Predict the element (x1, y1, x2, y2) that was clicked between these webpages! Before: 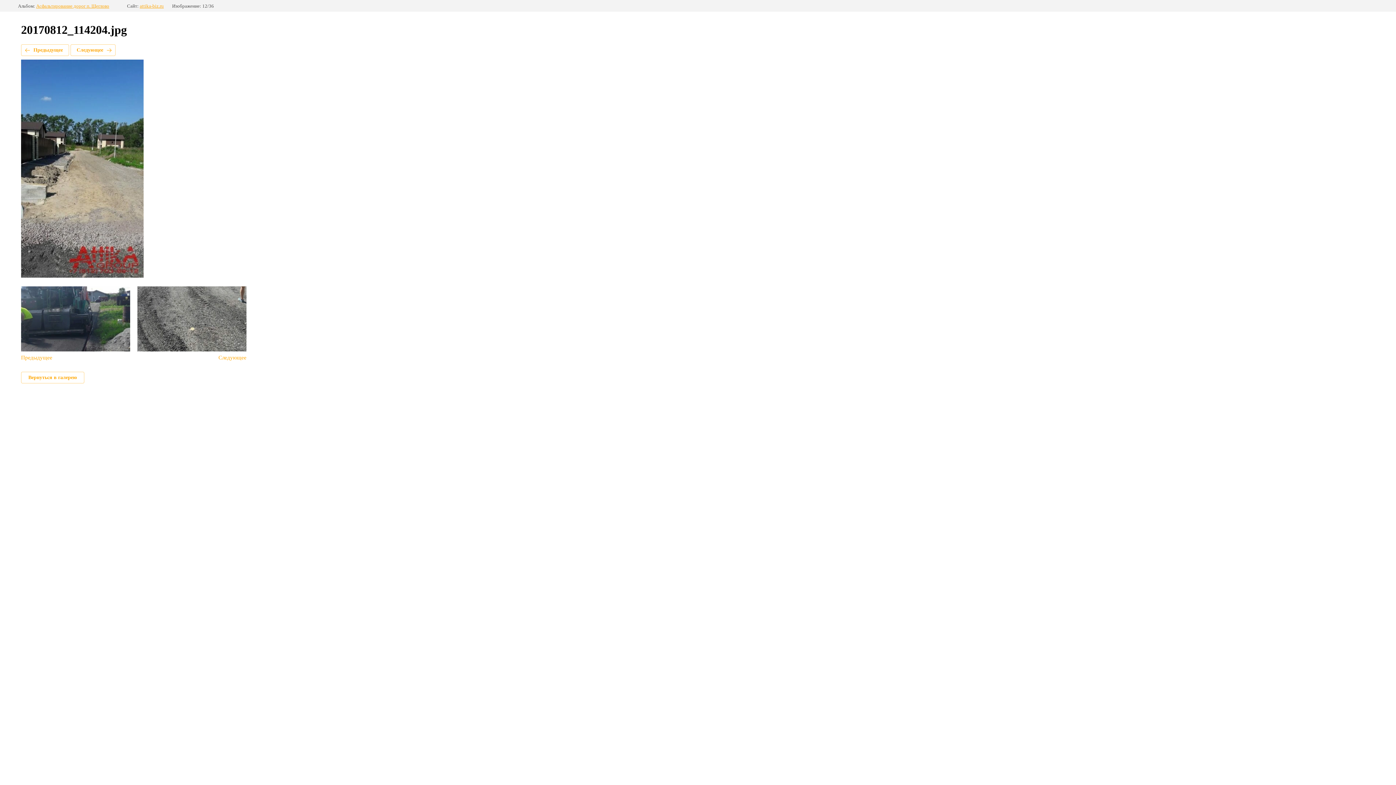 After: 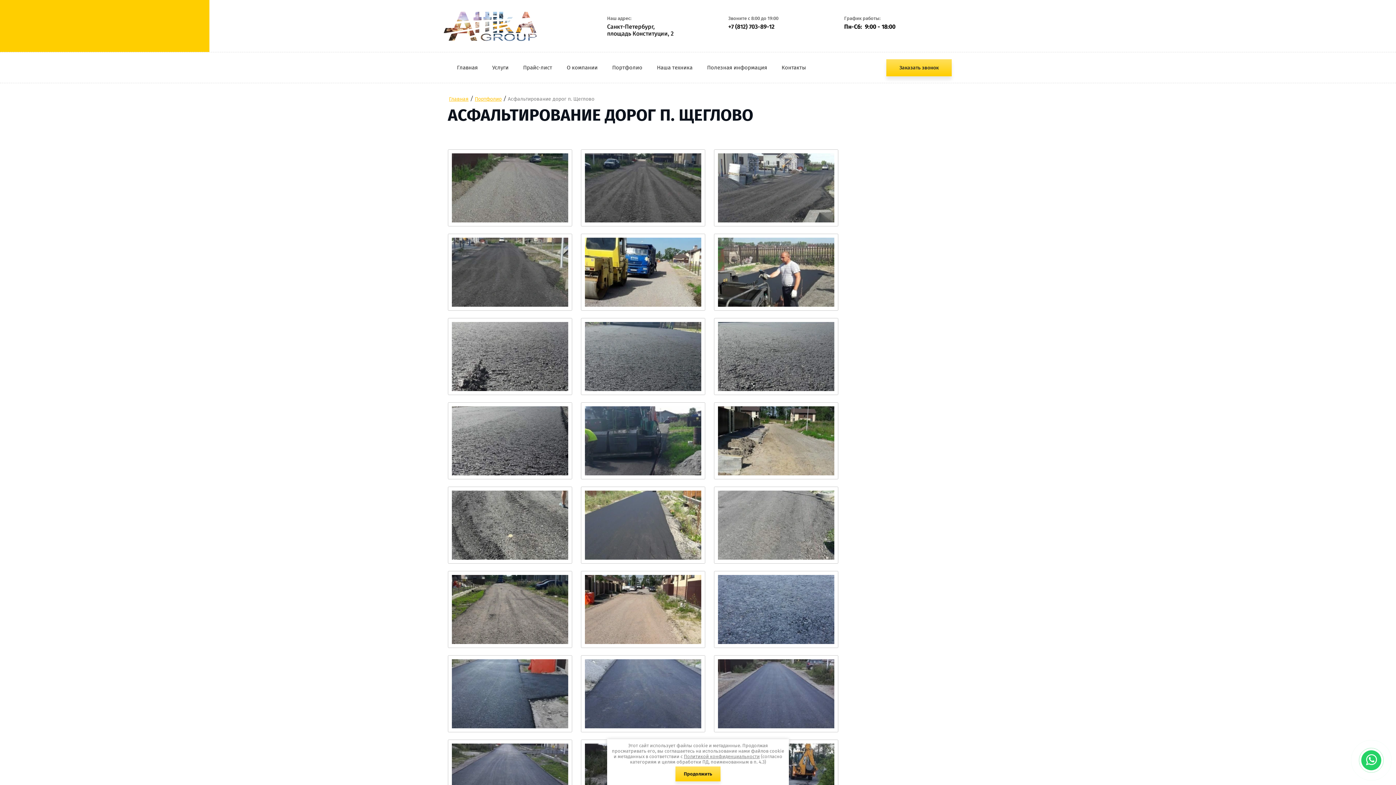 Action: label: Вернуться в галерею bbox: (21, 371, 84, 383)